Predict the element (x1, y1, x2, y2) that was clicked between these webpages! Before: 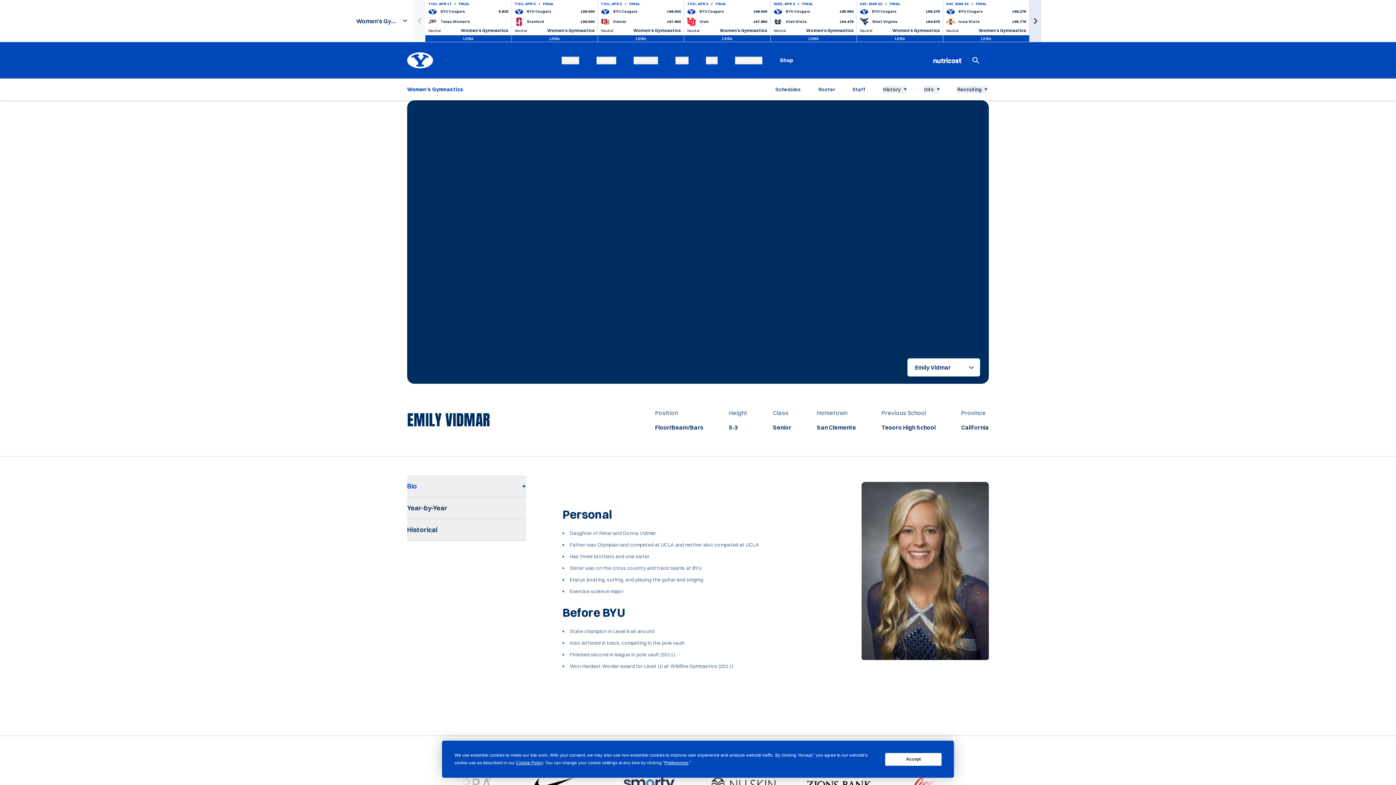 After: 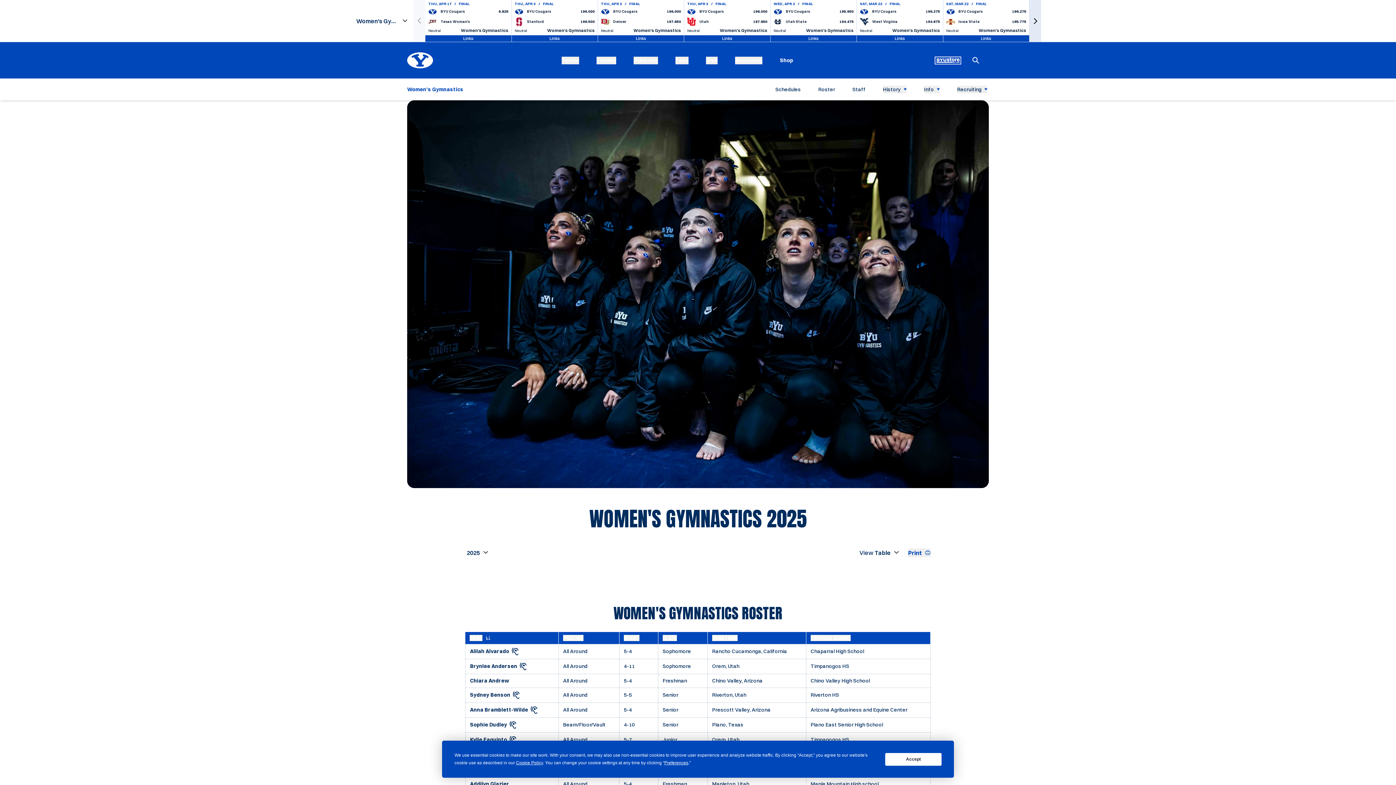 Action: label: Roster bbox: (818, 85, 835, 93)